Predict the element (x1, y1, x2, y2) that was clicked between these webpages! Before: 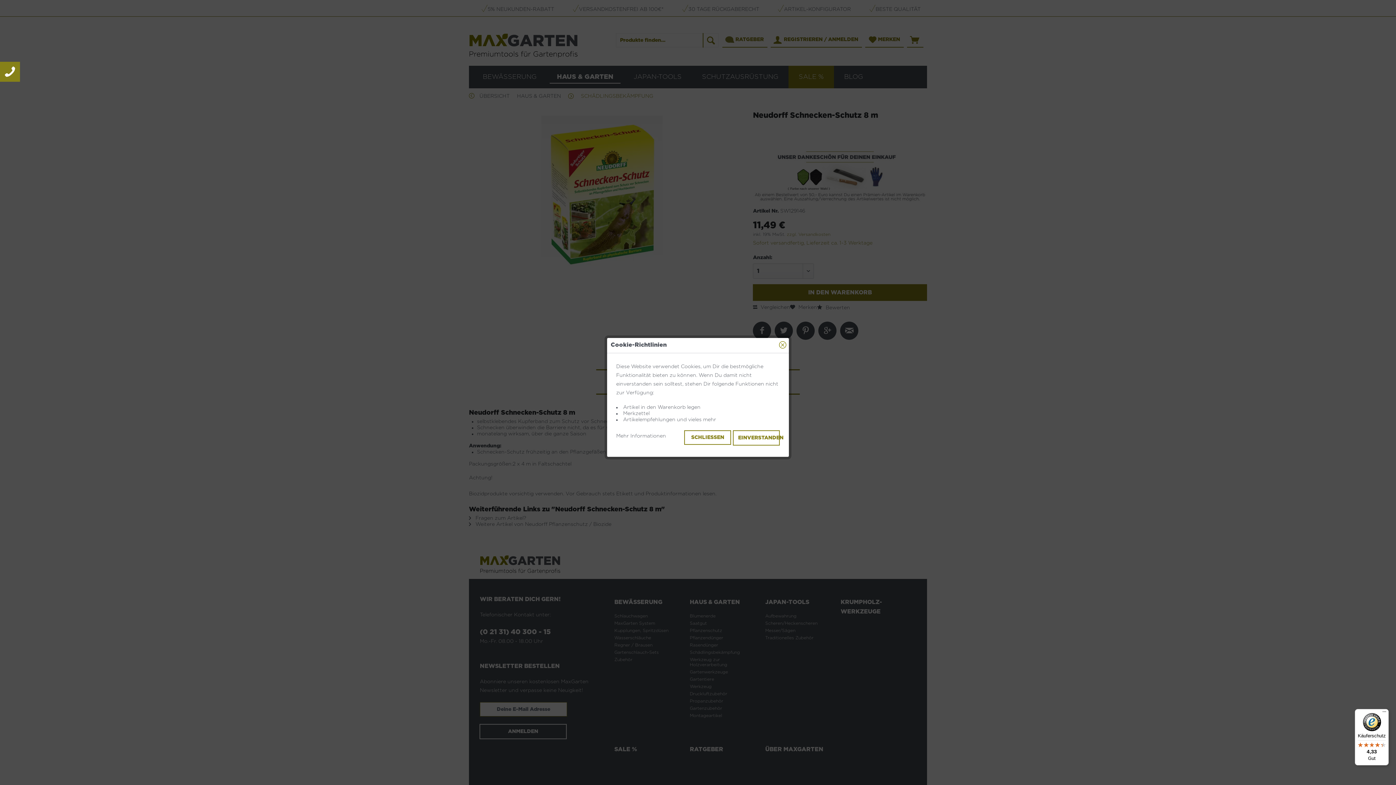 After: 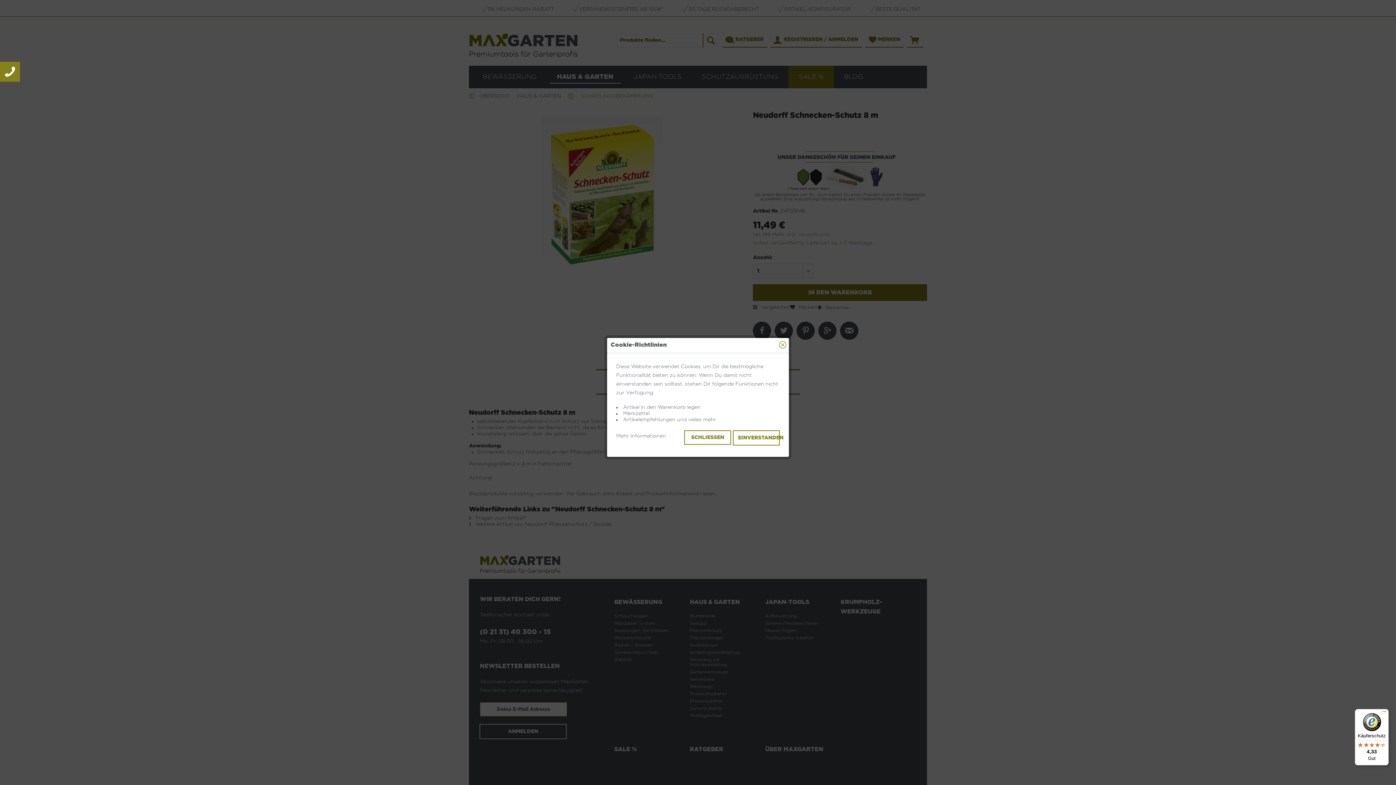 Action: bbox: (1355, 709, 1389, 765) label: Käuferschutz

4,33

Gut